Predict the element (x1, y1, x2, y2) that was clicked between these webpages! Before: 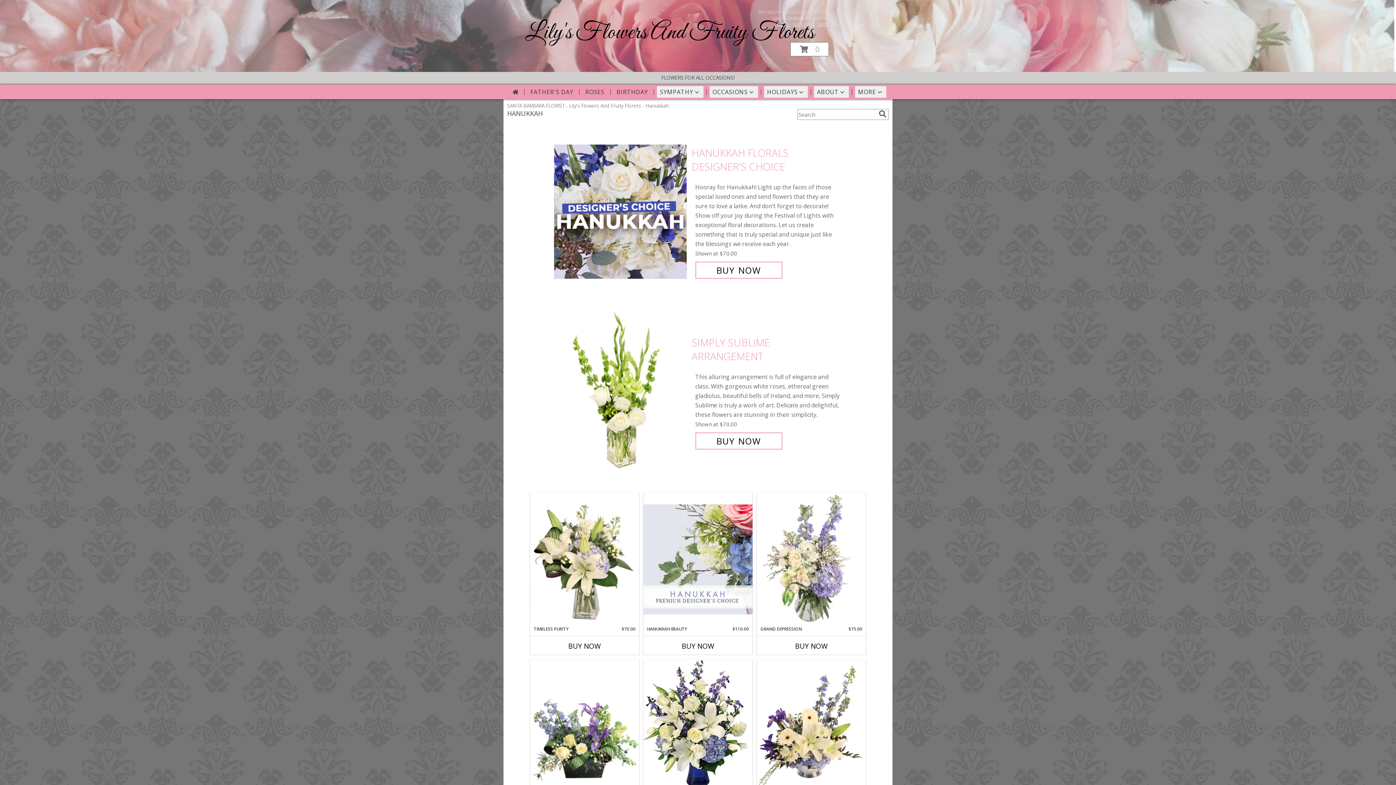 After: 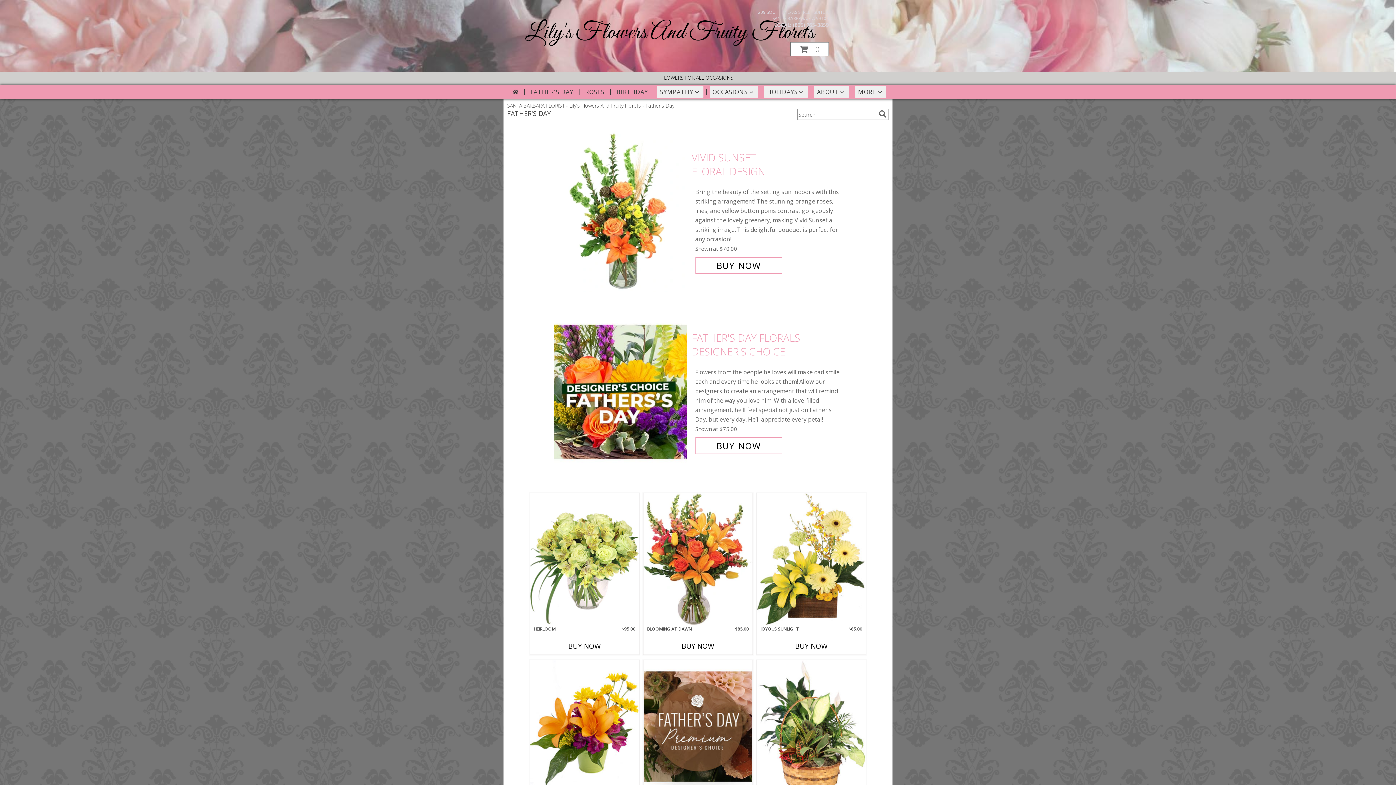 Action: bbox: (527, 86, 576, 97) label: FATHER'S DAY